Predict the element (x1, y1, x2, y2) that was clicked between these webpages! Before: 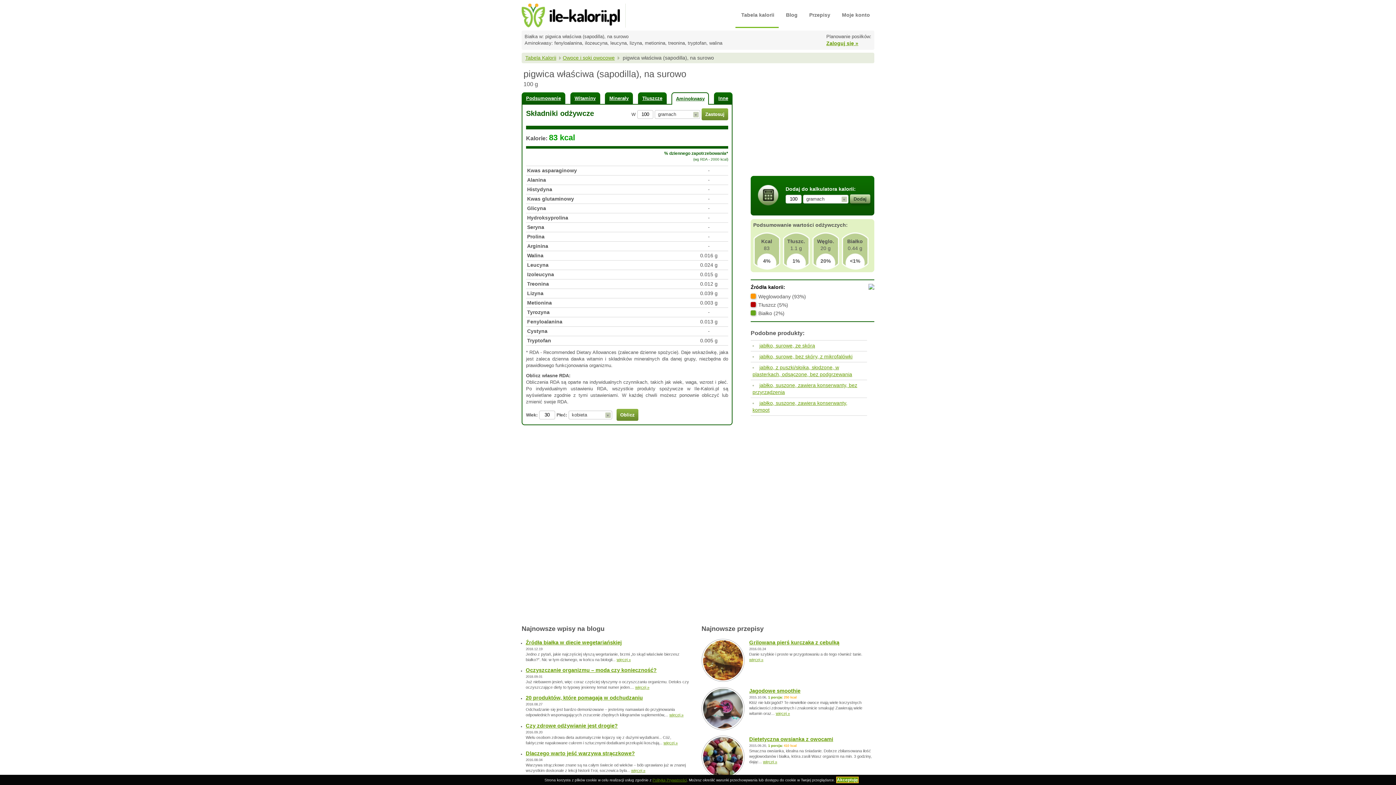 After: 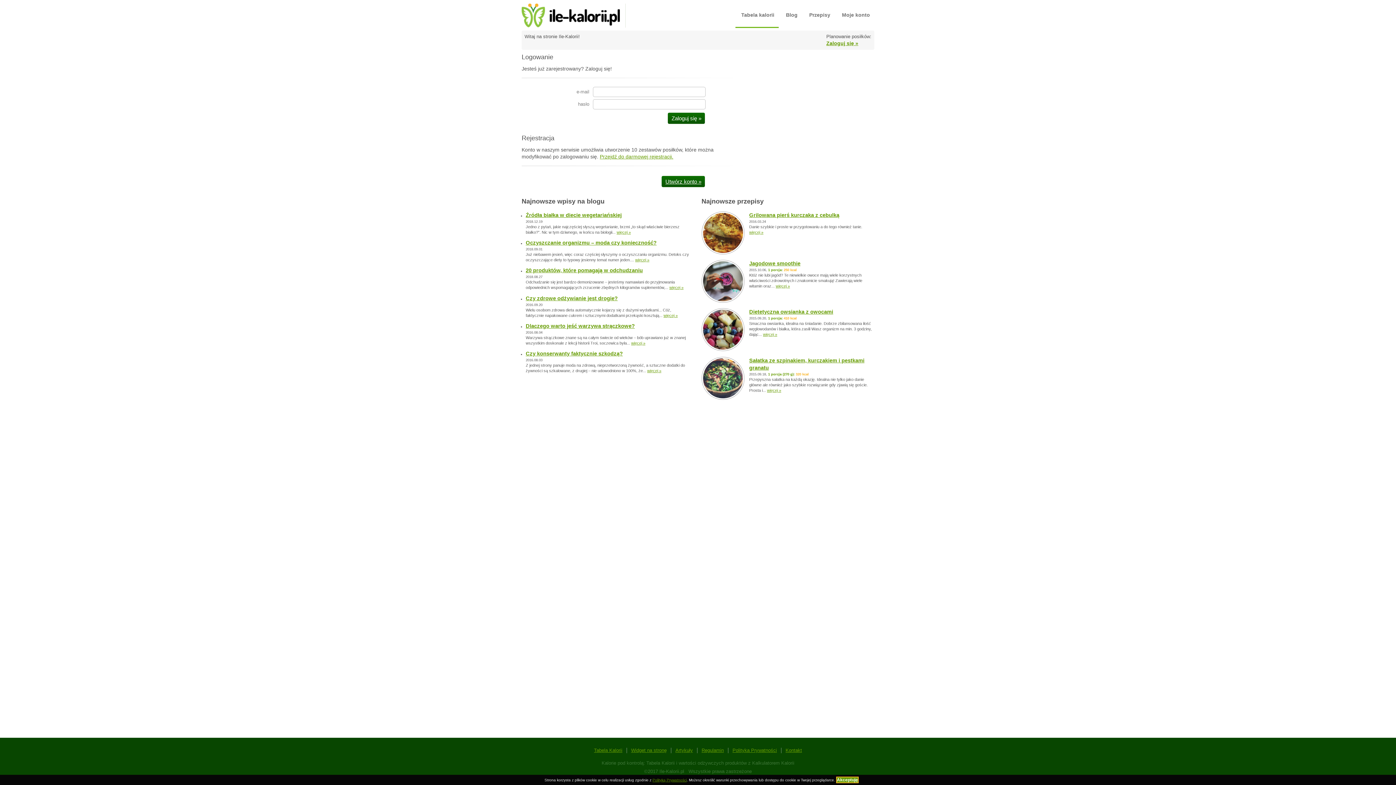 Action: bbox: (826, 40, 858, 46) label: Zaloguj się »